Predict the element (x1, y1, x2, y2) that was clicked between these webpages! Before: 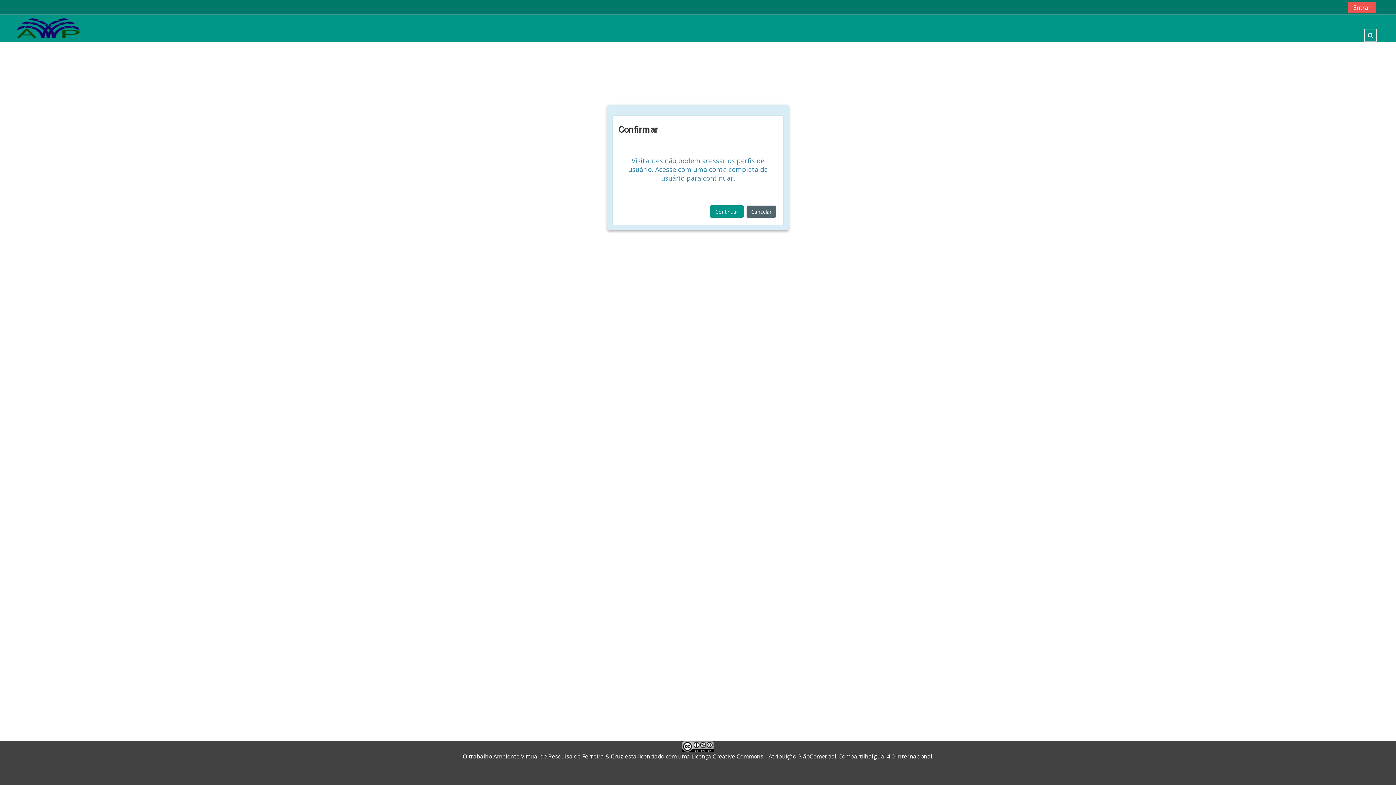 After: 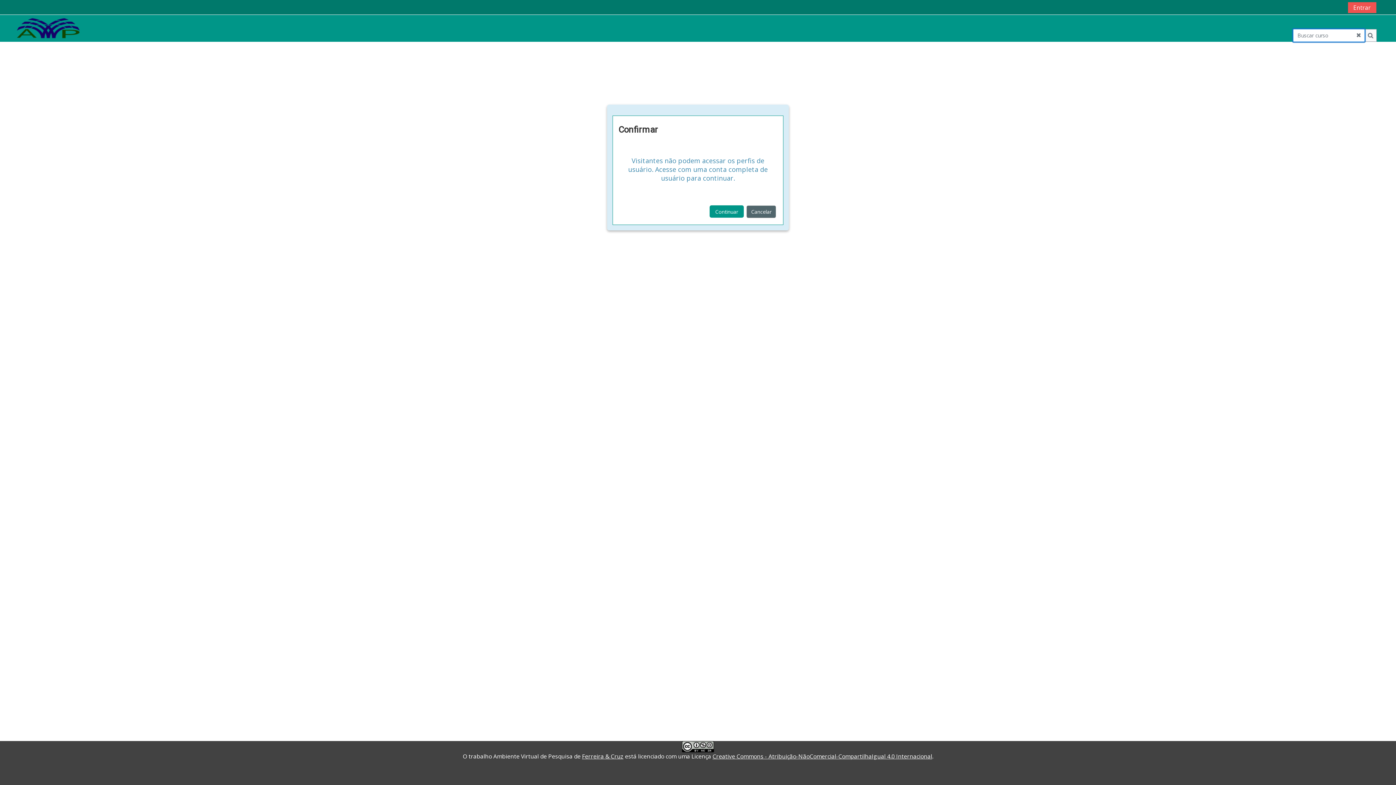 Action: label: Toggle search input bbox: (1364, 29, 1376, 41)